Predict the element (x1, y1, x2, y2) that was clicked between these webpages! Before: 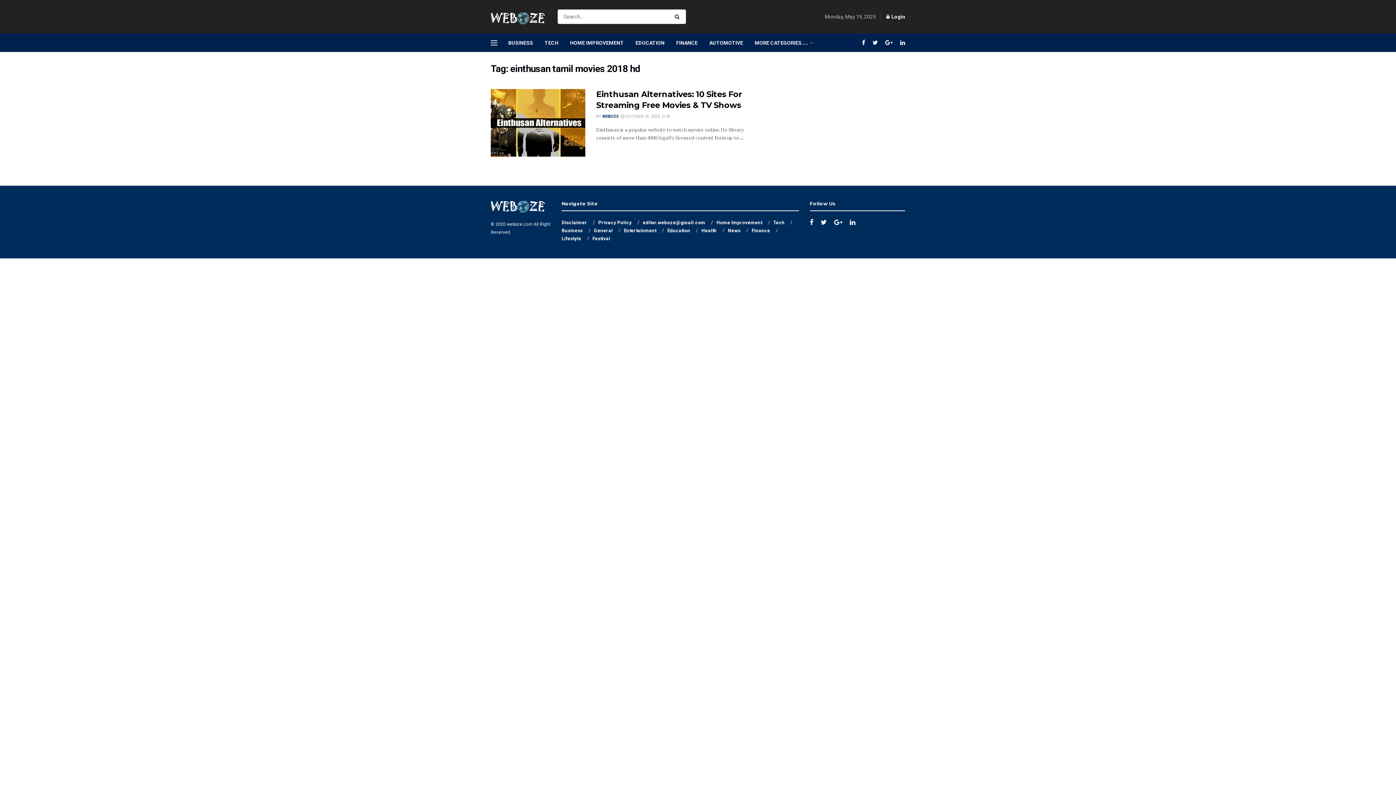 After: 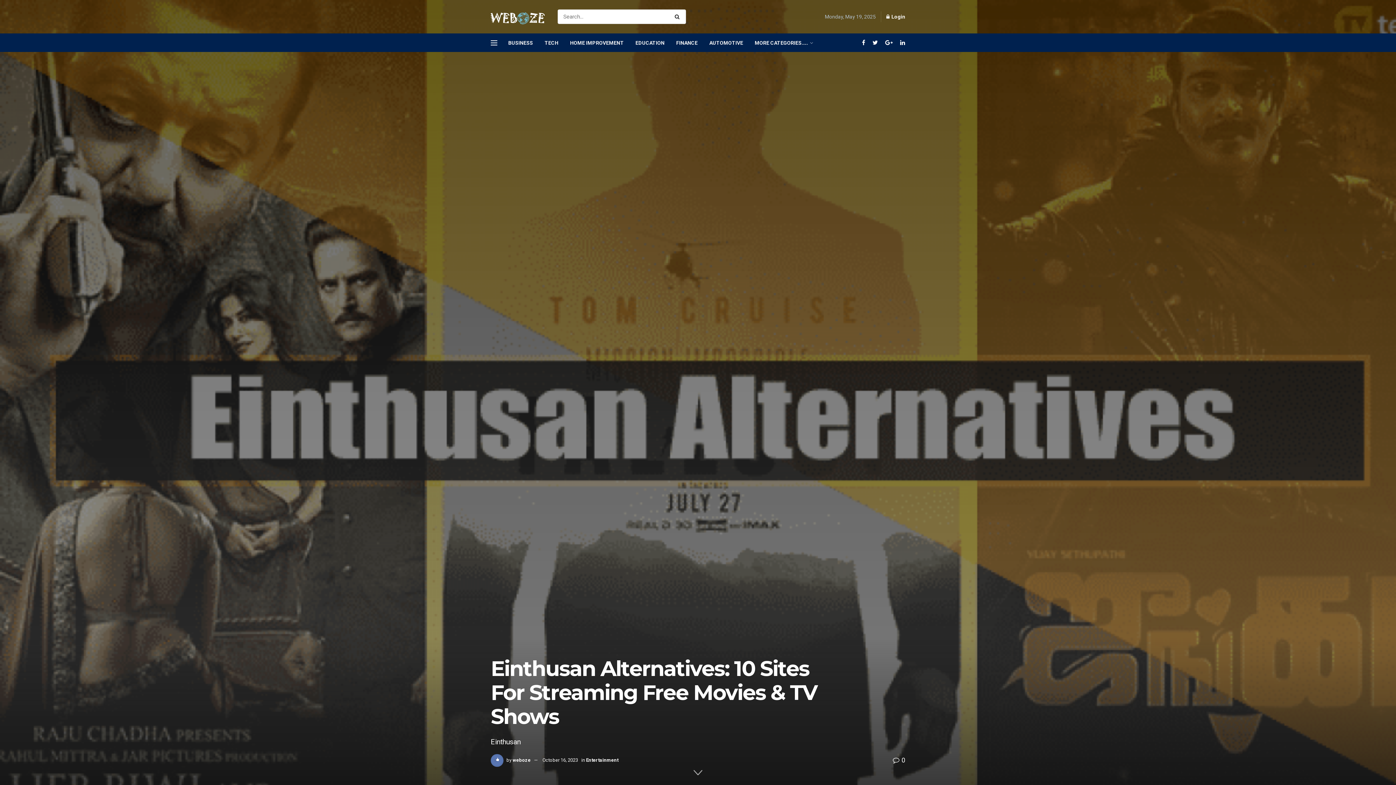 Action: bbox: (621, 114, 660, 118) label:  OCTOBER 16, 2023